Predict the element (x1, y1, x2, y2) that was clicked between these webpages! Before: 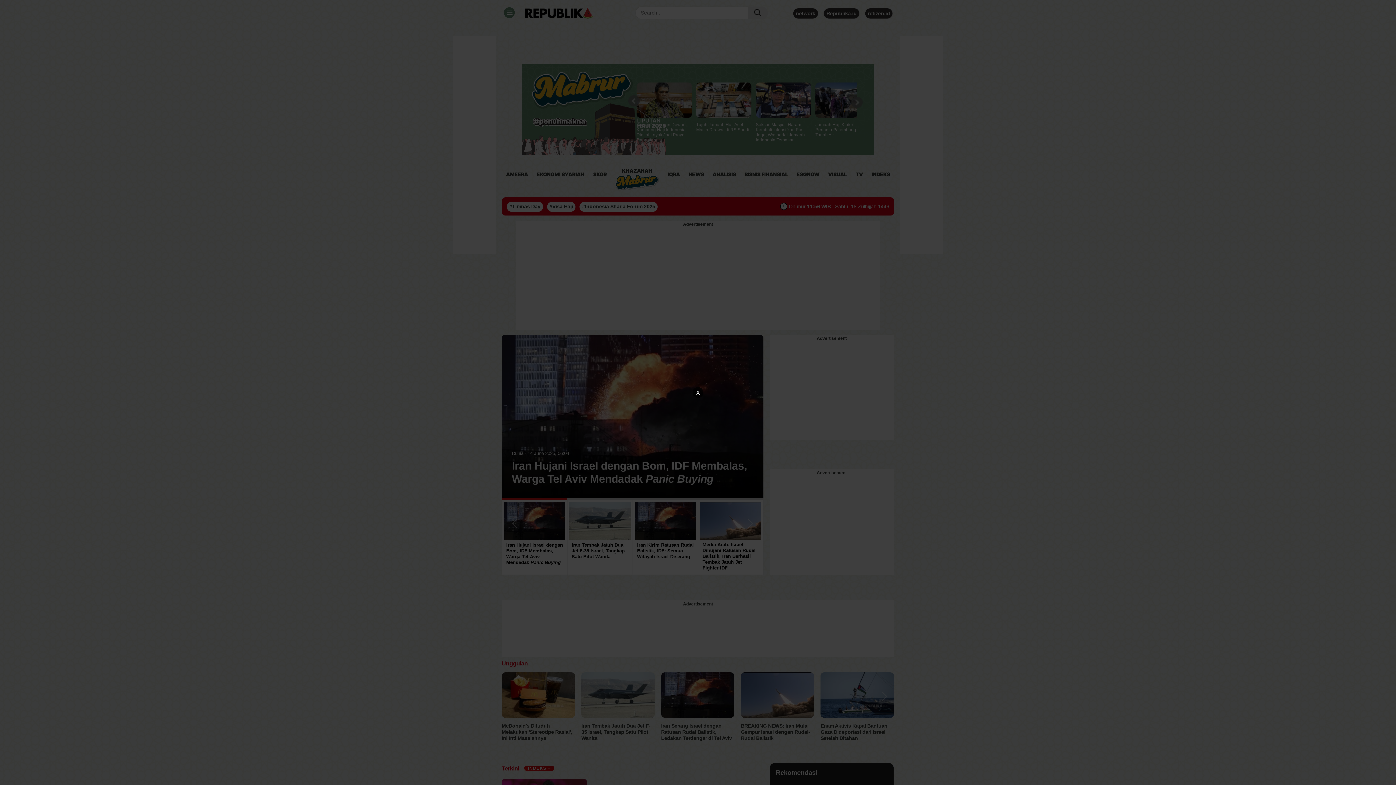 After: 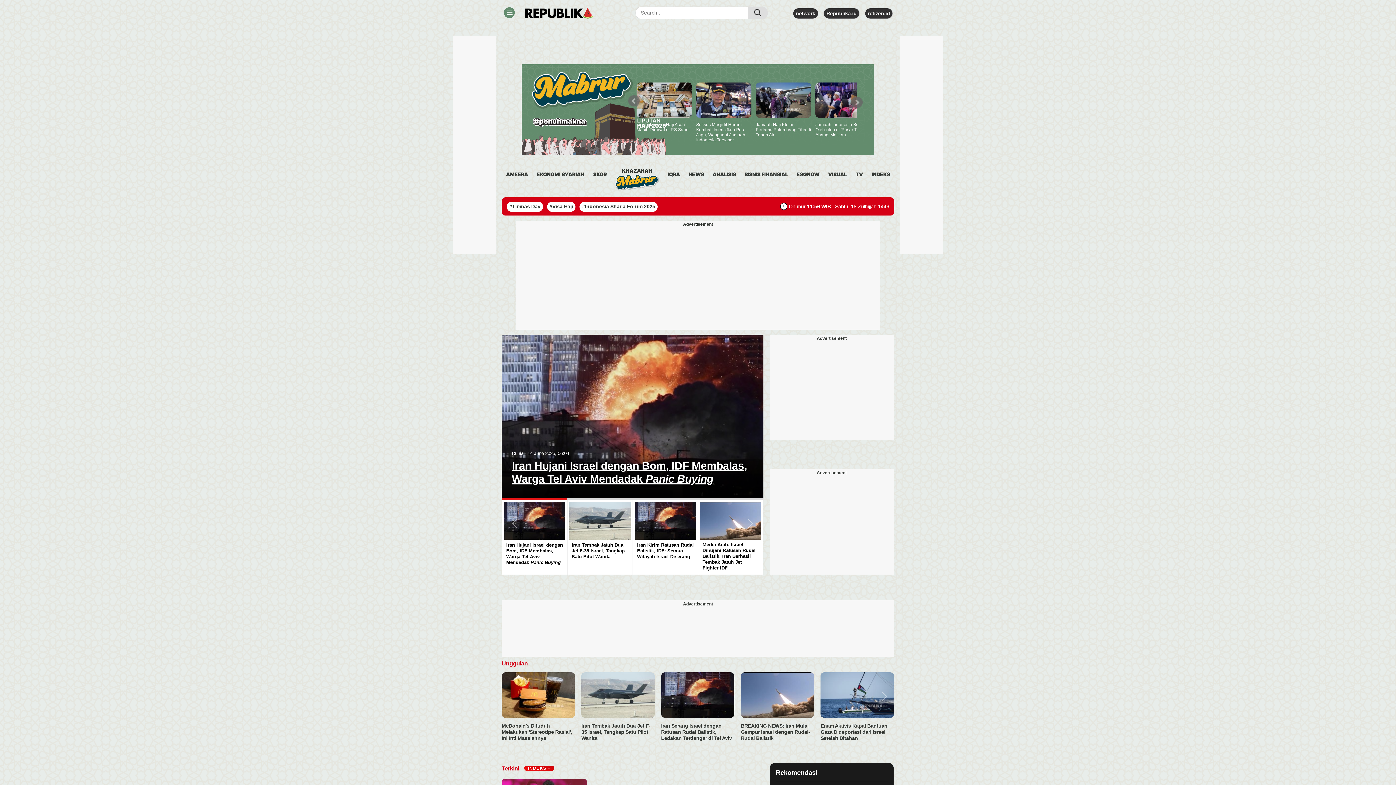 Action: bbox: (692, 387, 703, 398) label: x